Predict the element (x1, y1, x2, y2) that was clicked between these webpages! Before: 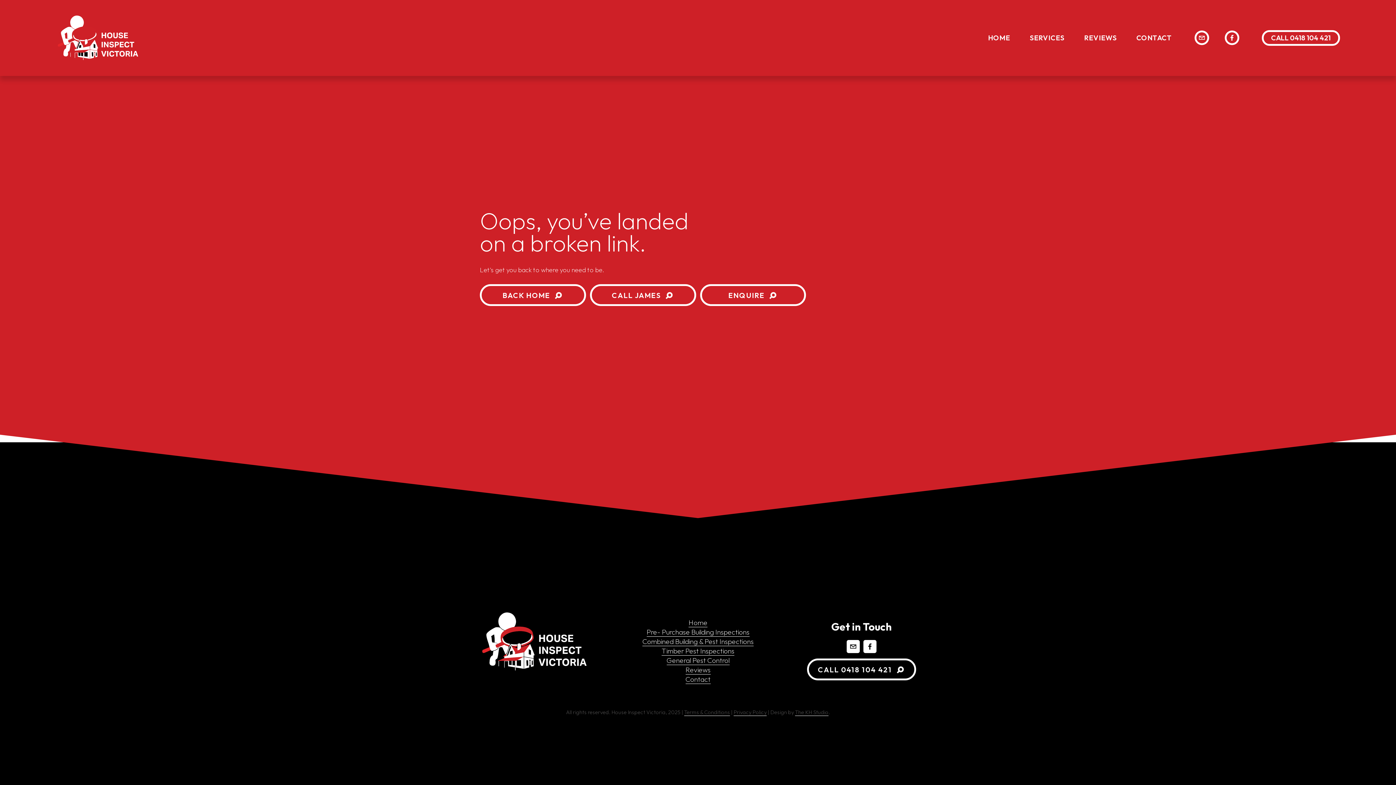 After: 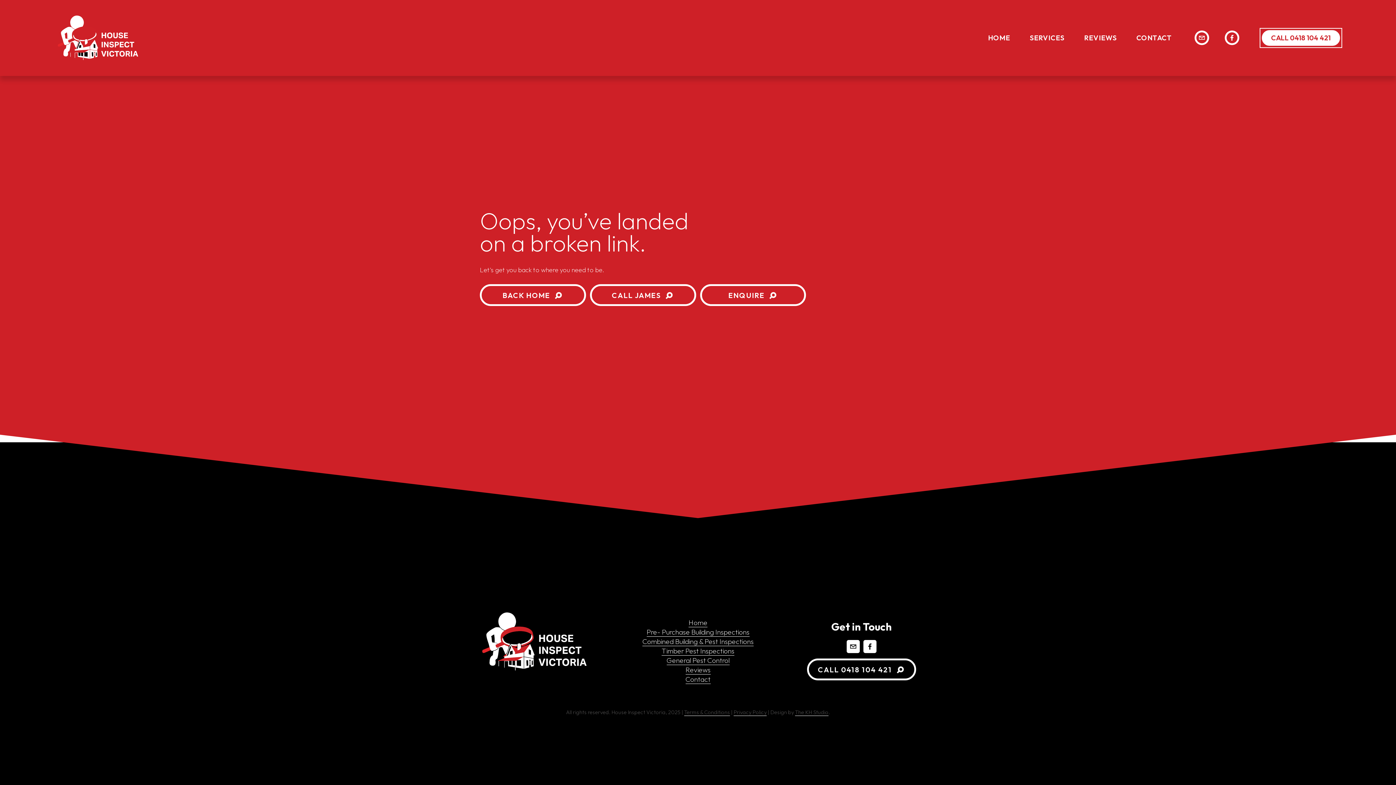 Action: label: CALL 0418 104 421 bbox: (1262, 30, 1340, 45)